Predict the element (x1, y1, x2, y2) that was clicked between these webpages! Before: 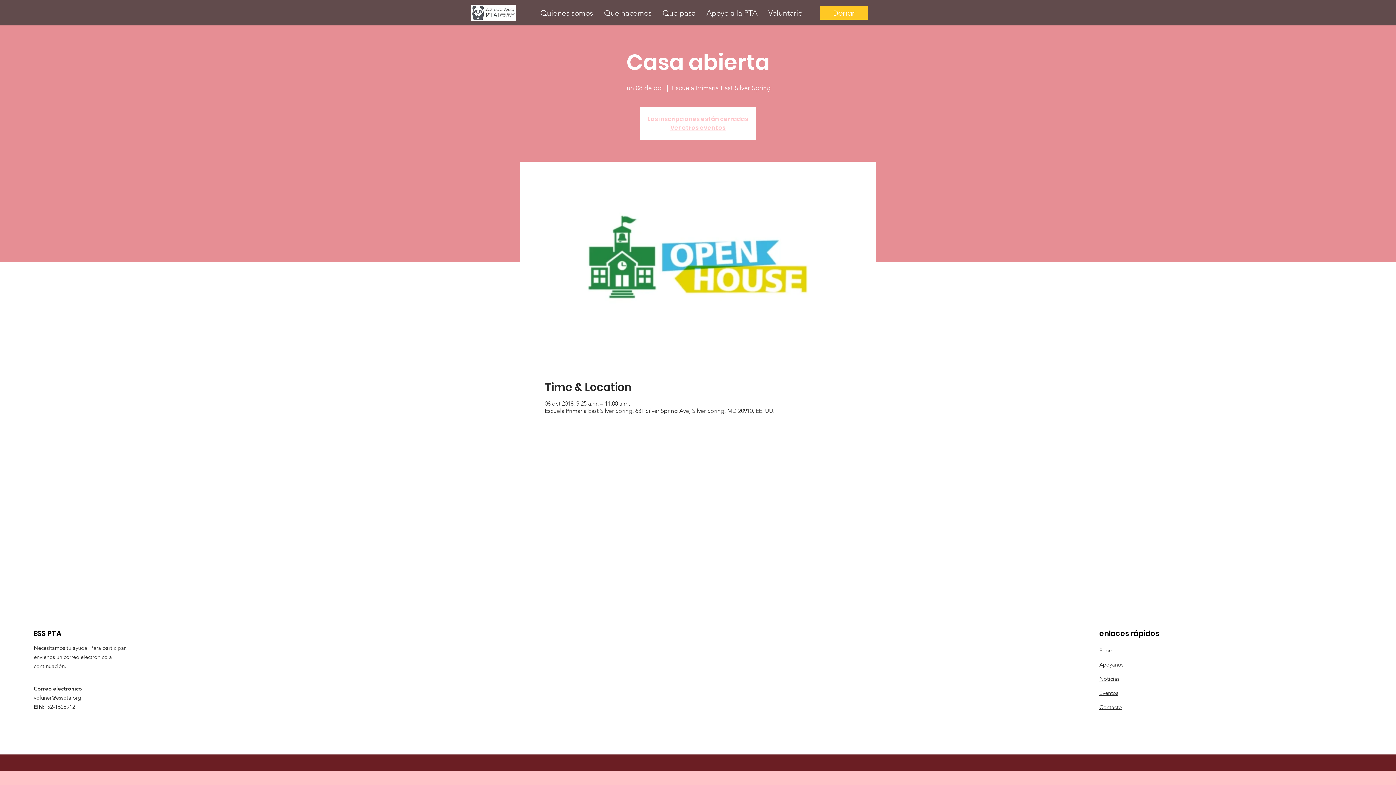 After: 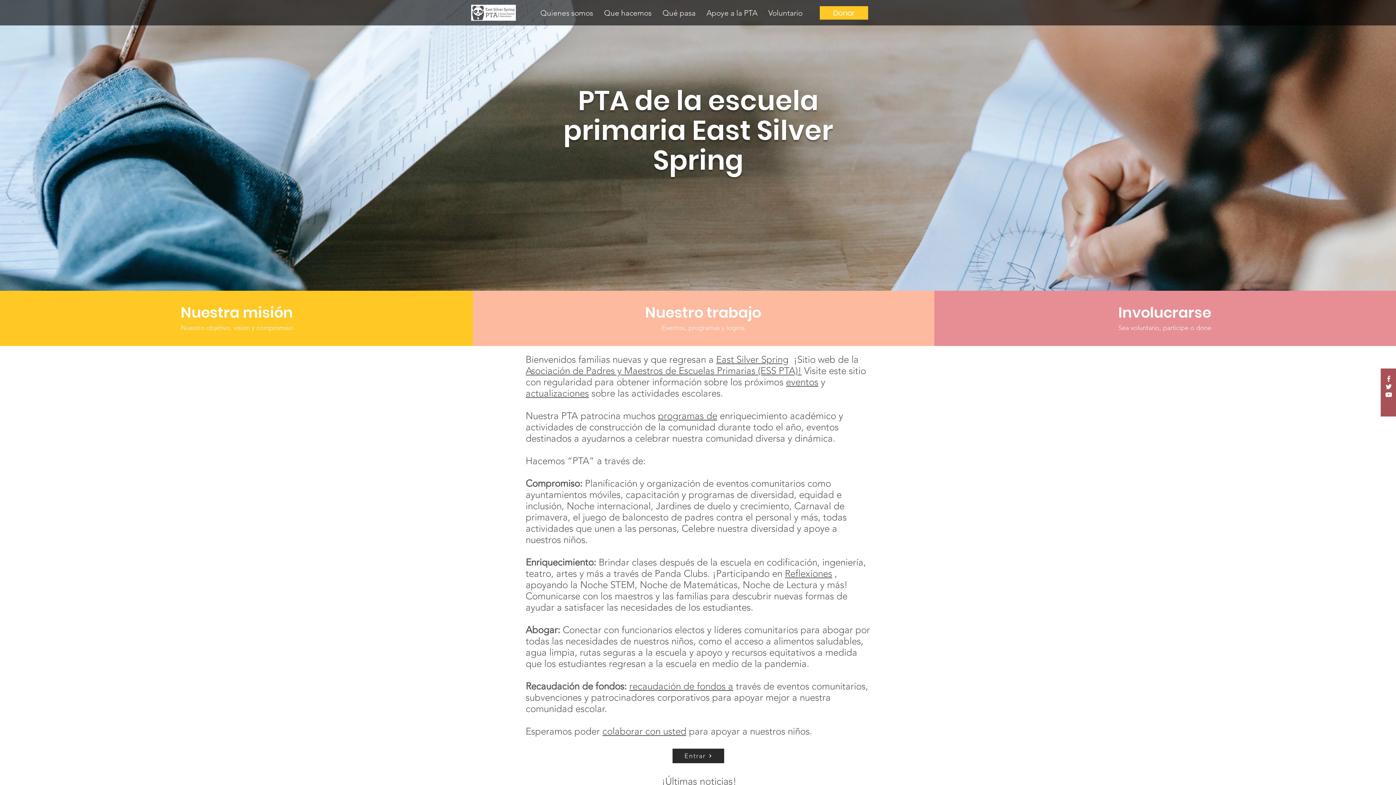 Action: bbox: (471, 4, 516, 20)